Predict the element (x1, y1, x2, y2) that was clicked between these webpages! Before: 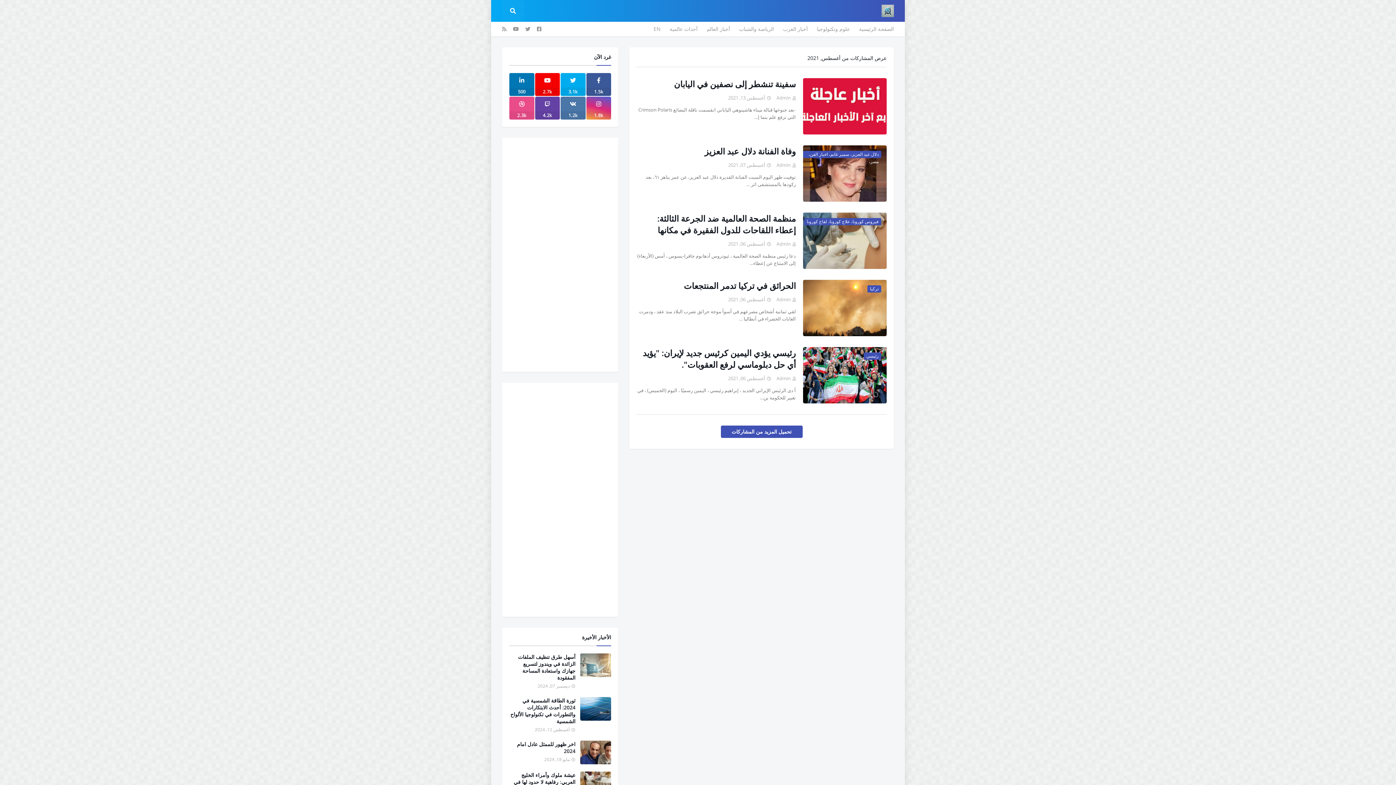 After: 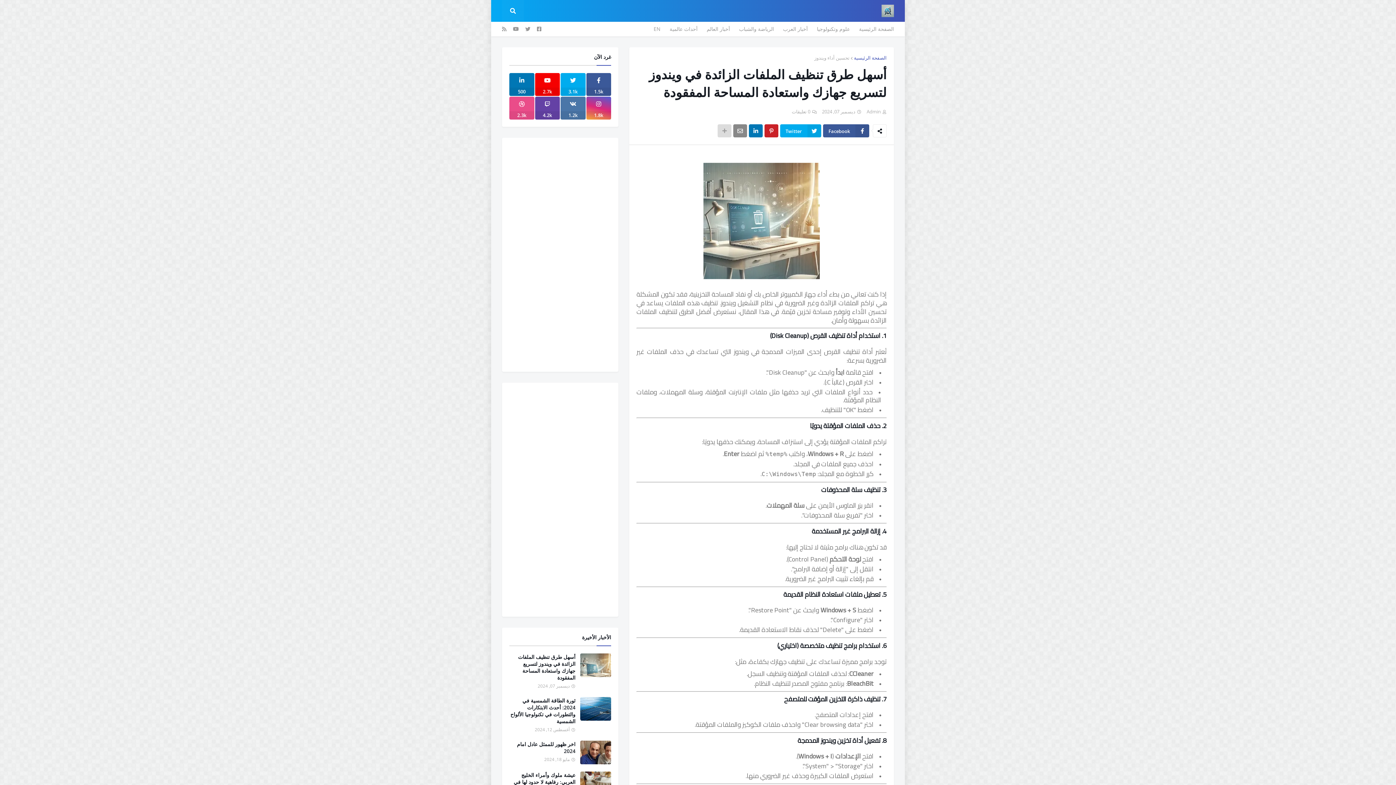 Action: bbox: (580, 653, 611, 677)